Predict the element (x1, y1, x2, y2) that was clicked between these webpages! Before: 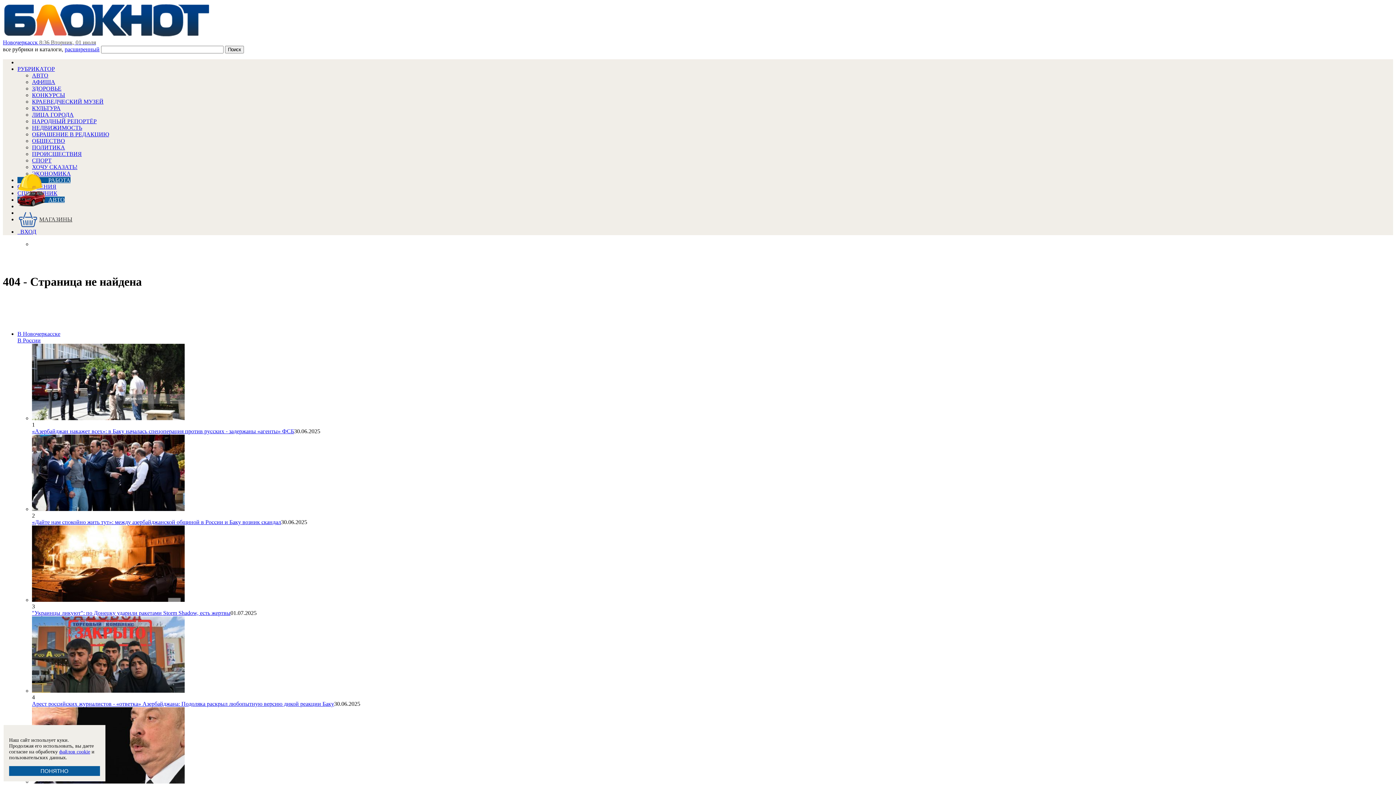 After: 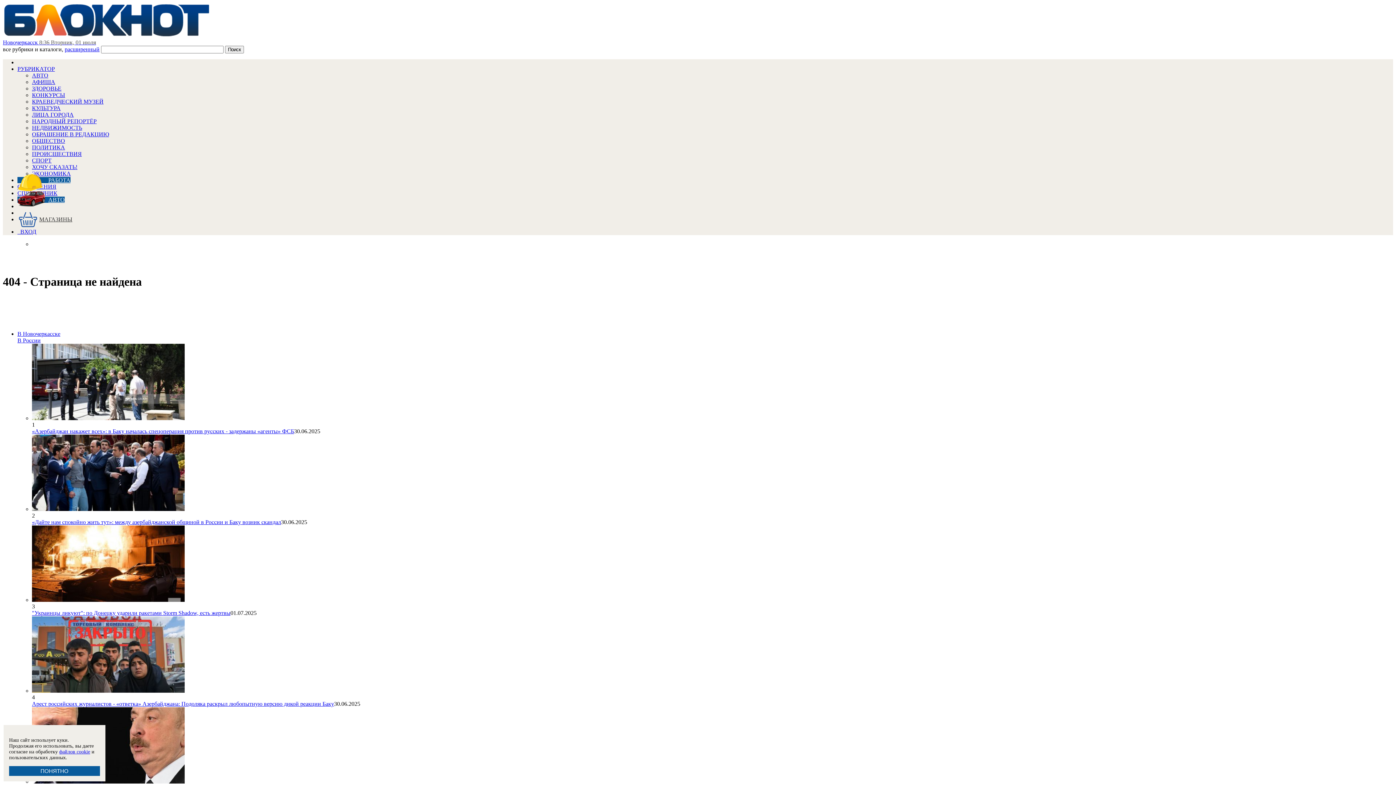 Action: label: МАГАЗИНЫ bbox: (17, 216, 72, 222)